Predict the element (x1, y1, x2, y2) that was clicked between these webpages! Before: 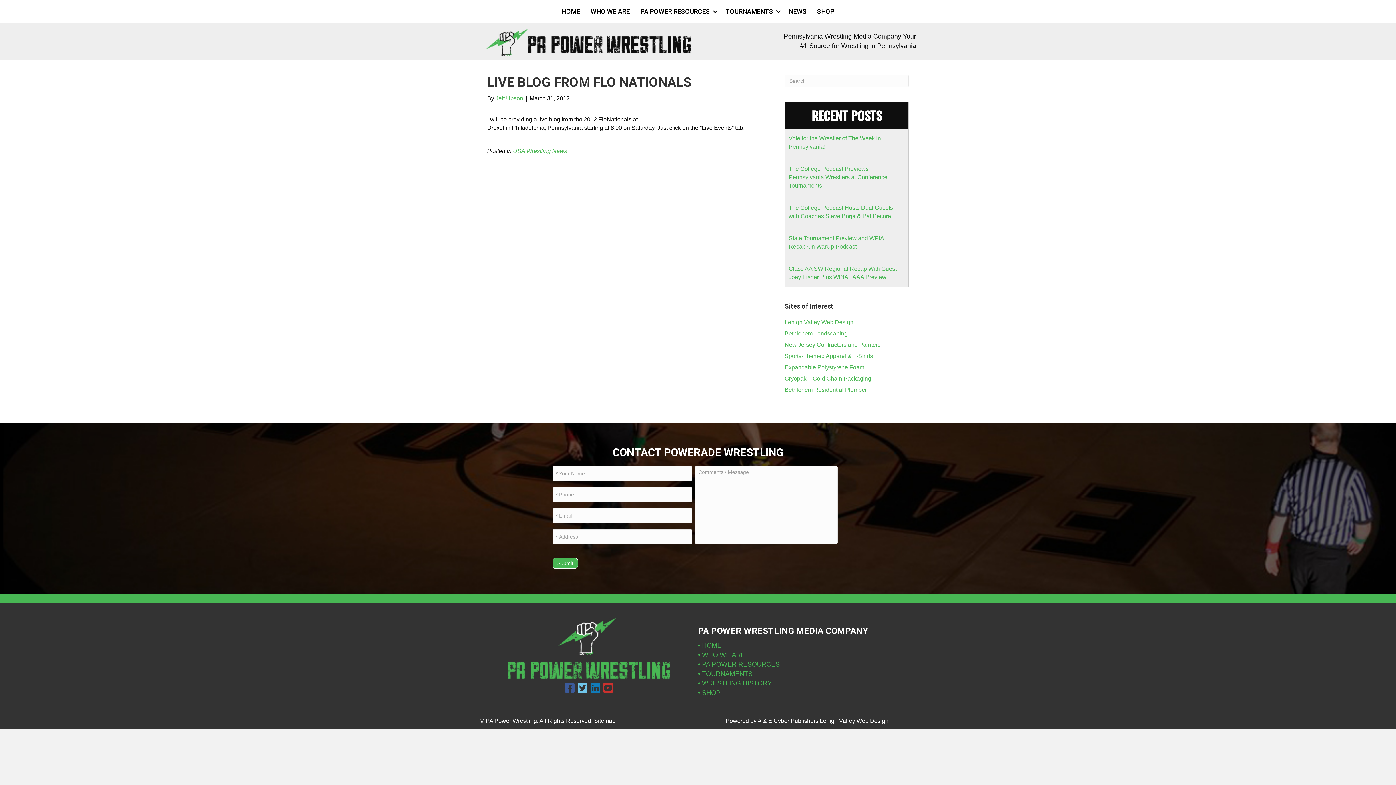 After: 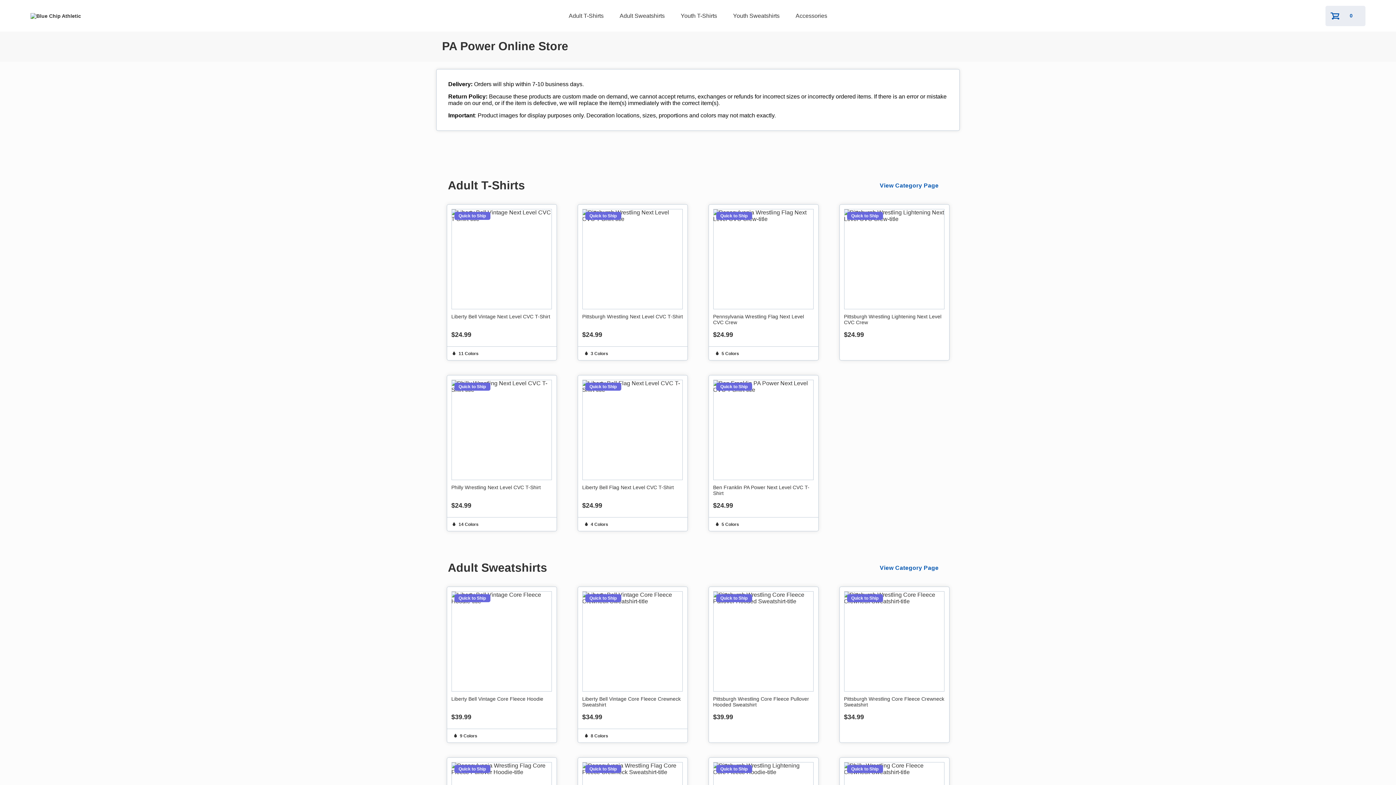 Action: label: SHOP bbox: (812, 1, 839, 21)